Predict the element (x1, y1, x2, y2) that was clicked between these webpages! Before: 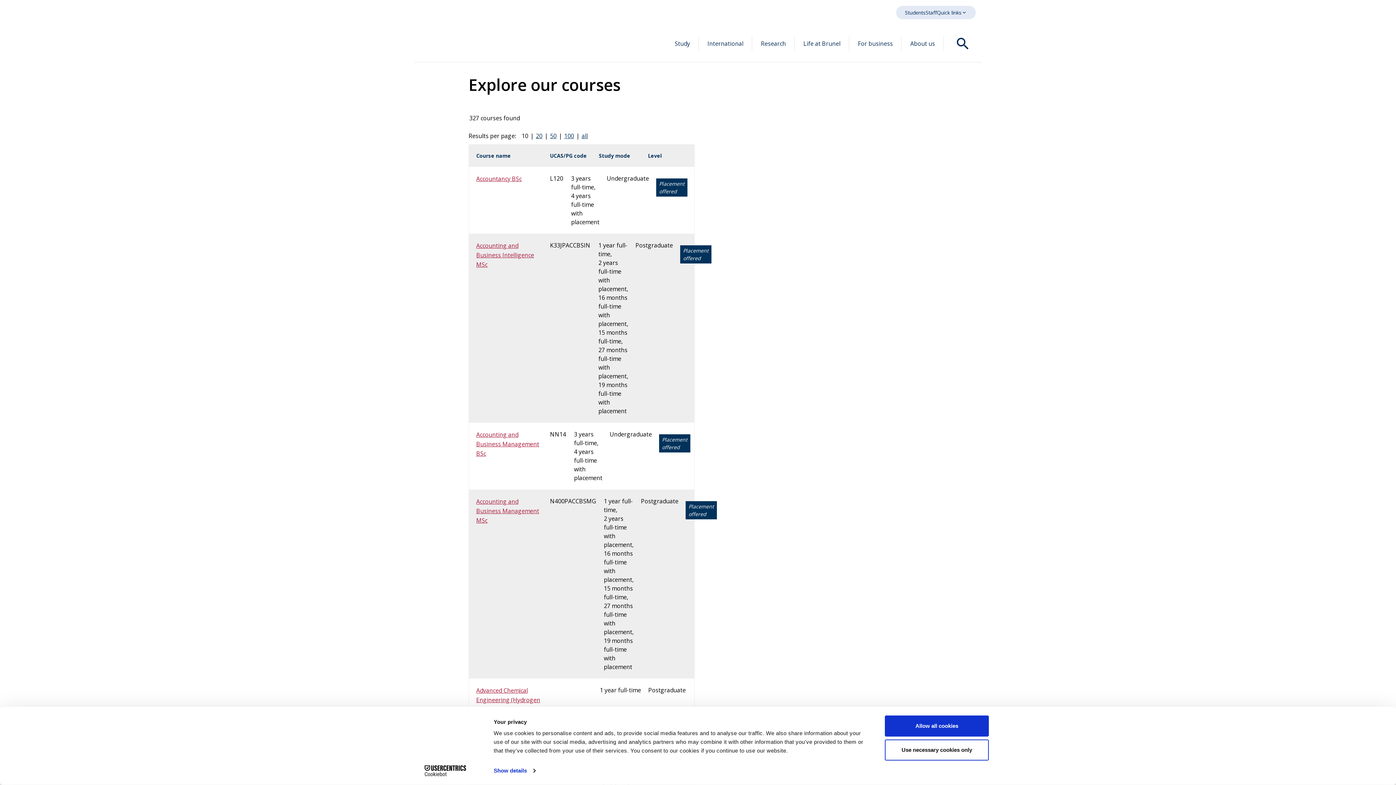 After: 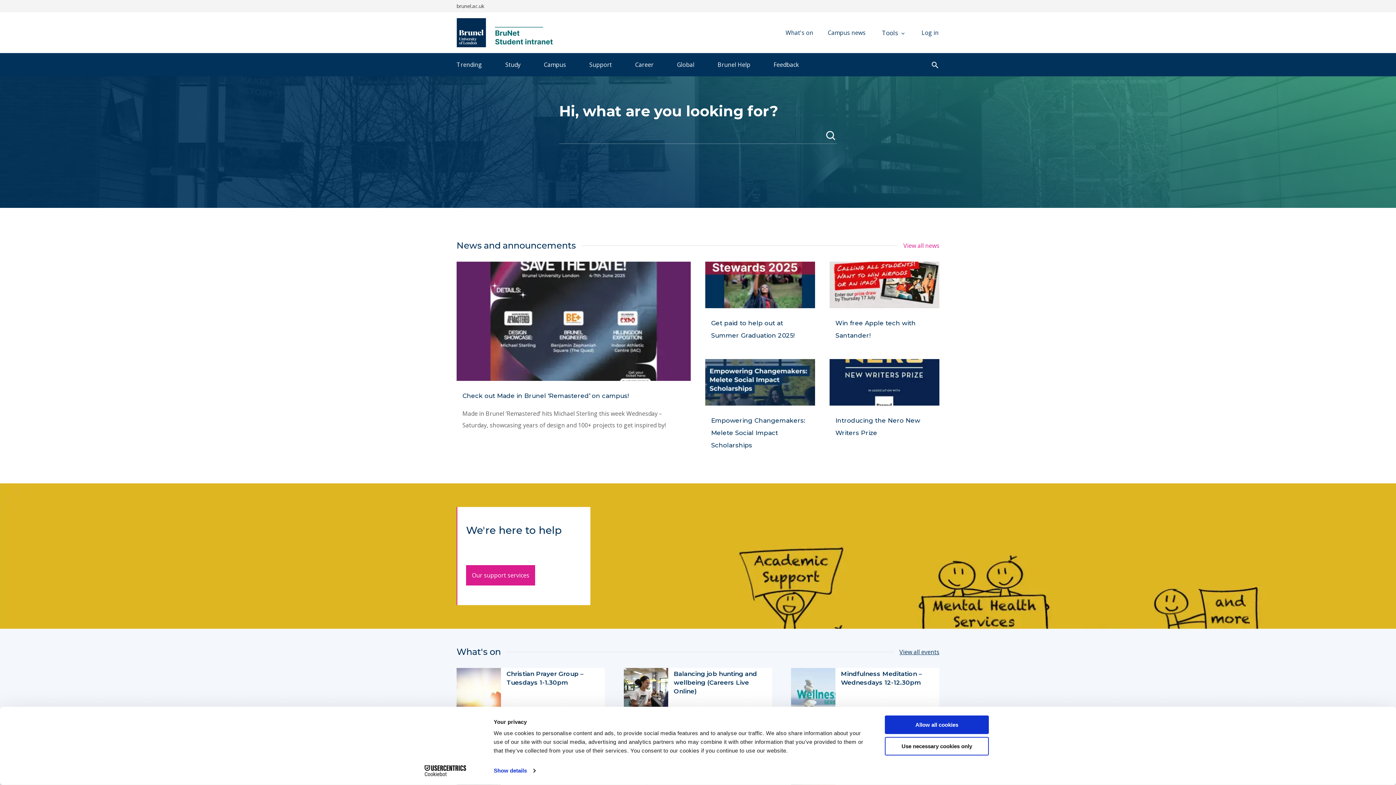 Action: label: Students bbox: (905, 8, 925, 16)